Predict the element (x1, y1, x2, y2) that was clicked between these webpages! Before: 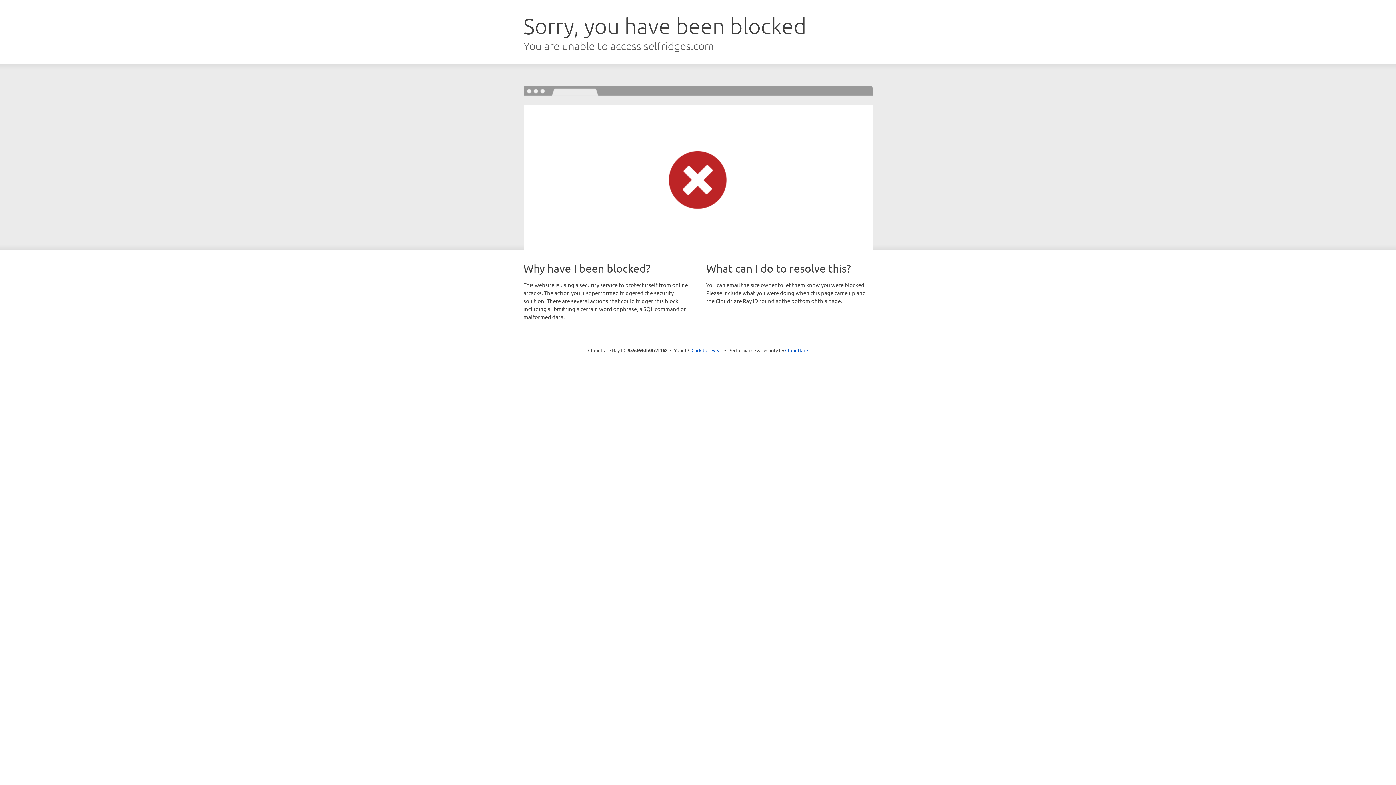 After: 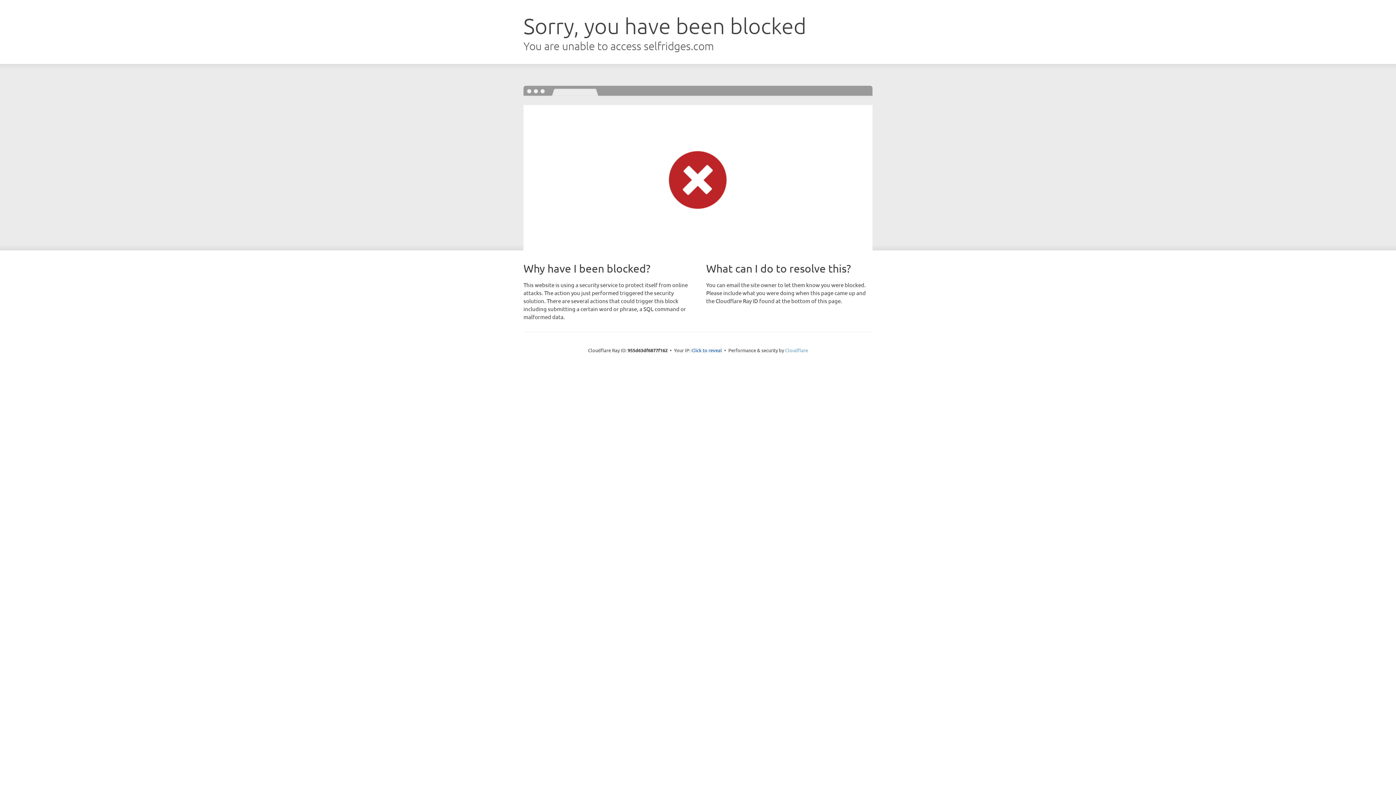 Action: bbox: (785, 347, 808, 353) label: Cloudflare